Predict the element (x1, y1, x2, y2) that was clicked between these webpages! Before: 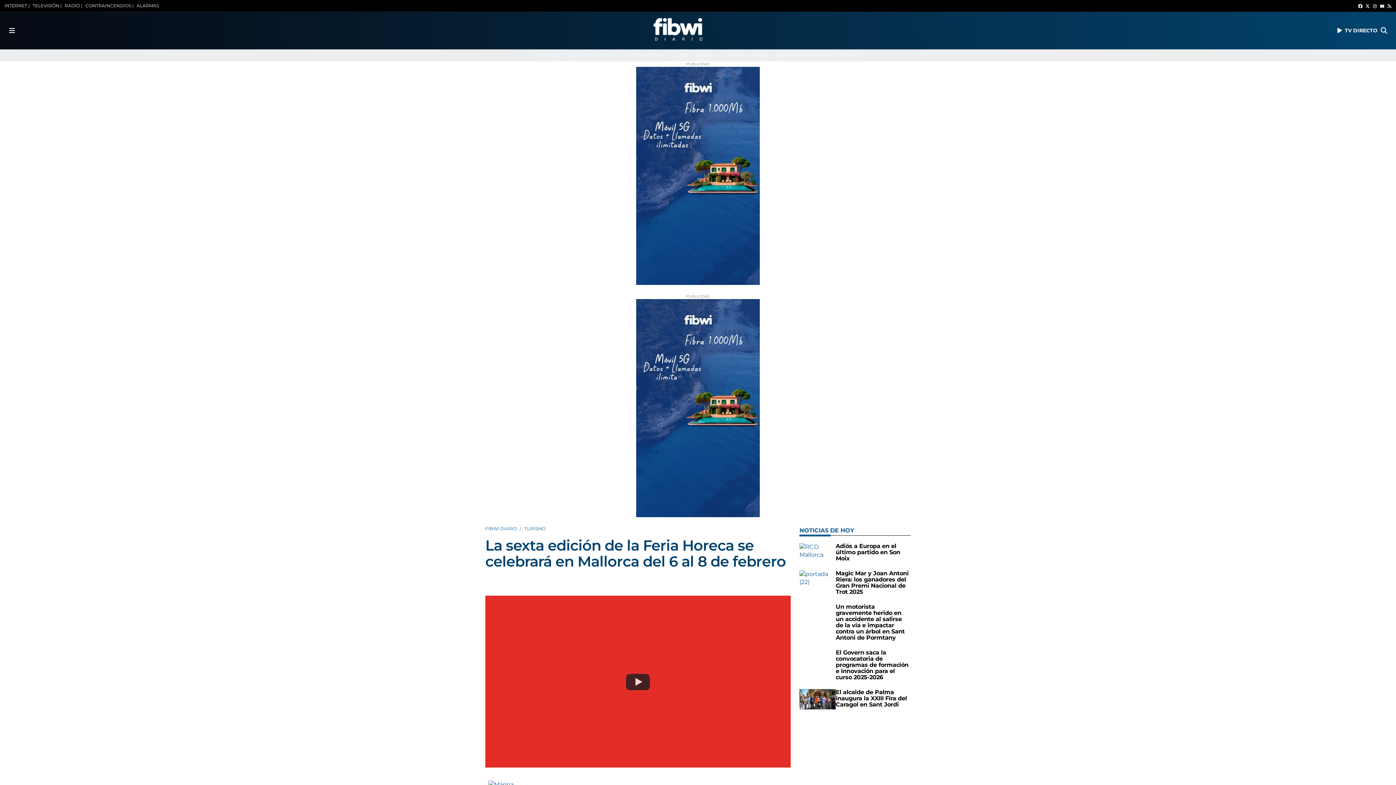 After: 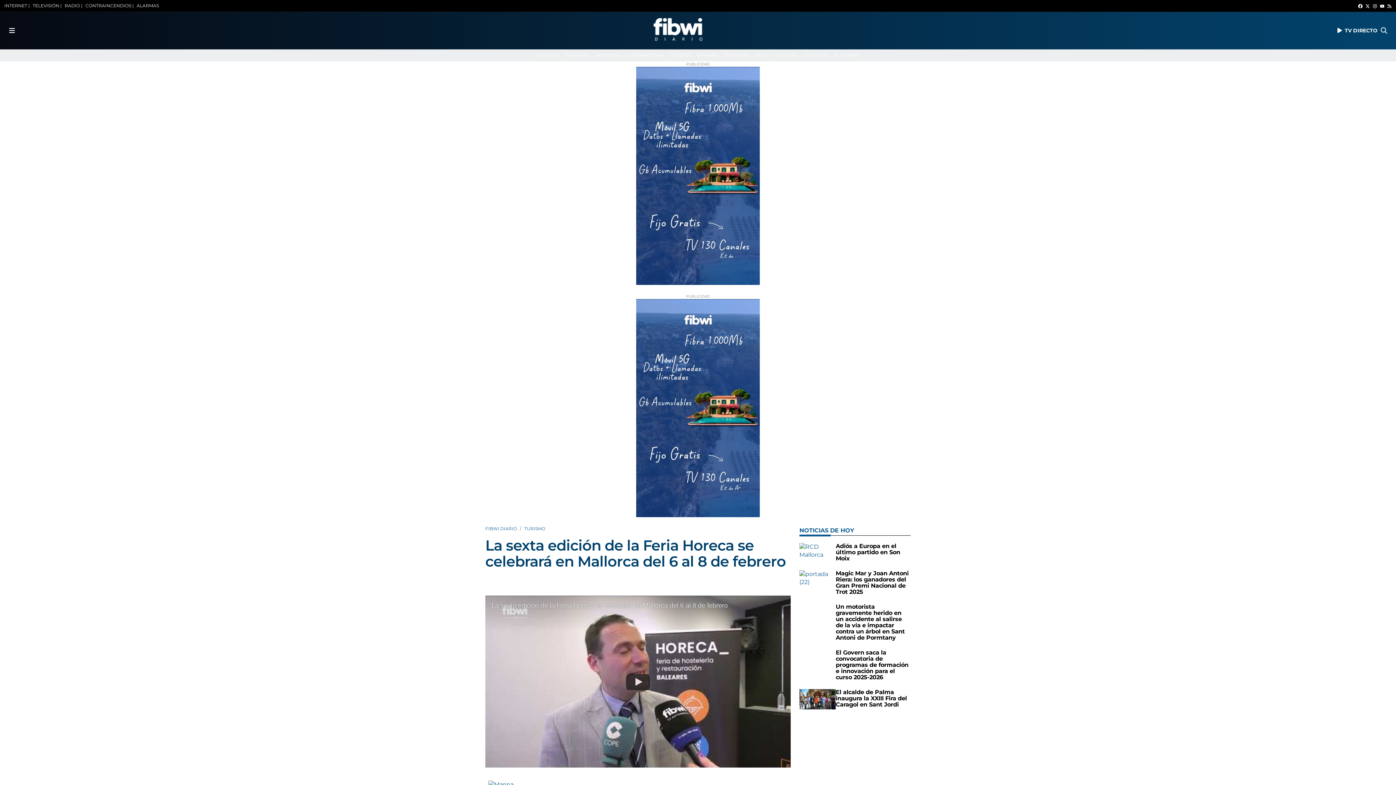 Action: label: Toggle search bbox: (1377, 17, 1390, 43)